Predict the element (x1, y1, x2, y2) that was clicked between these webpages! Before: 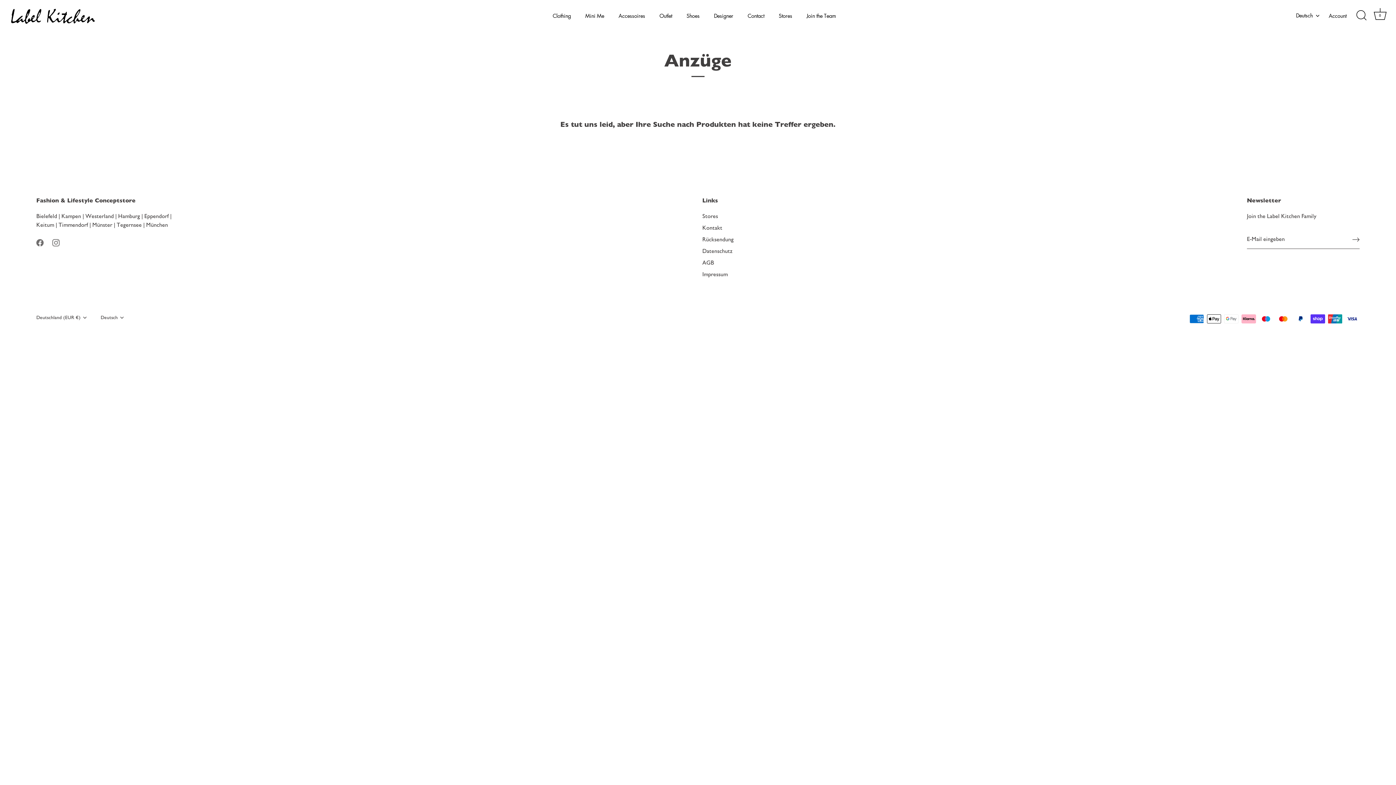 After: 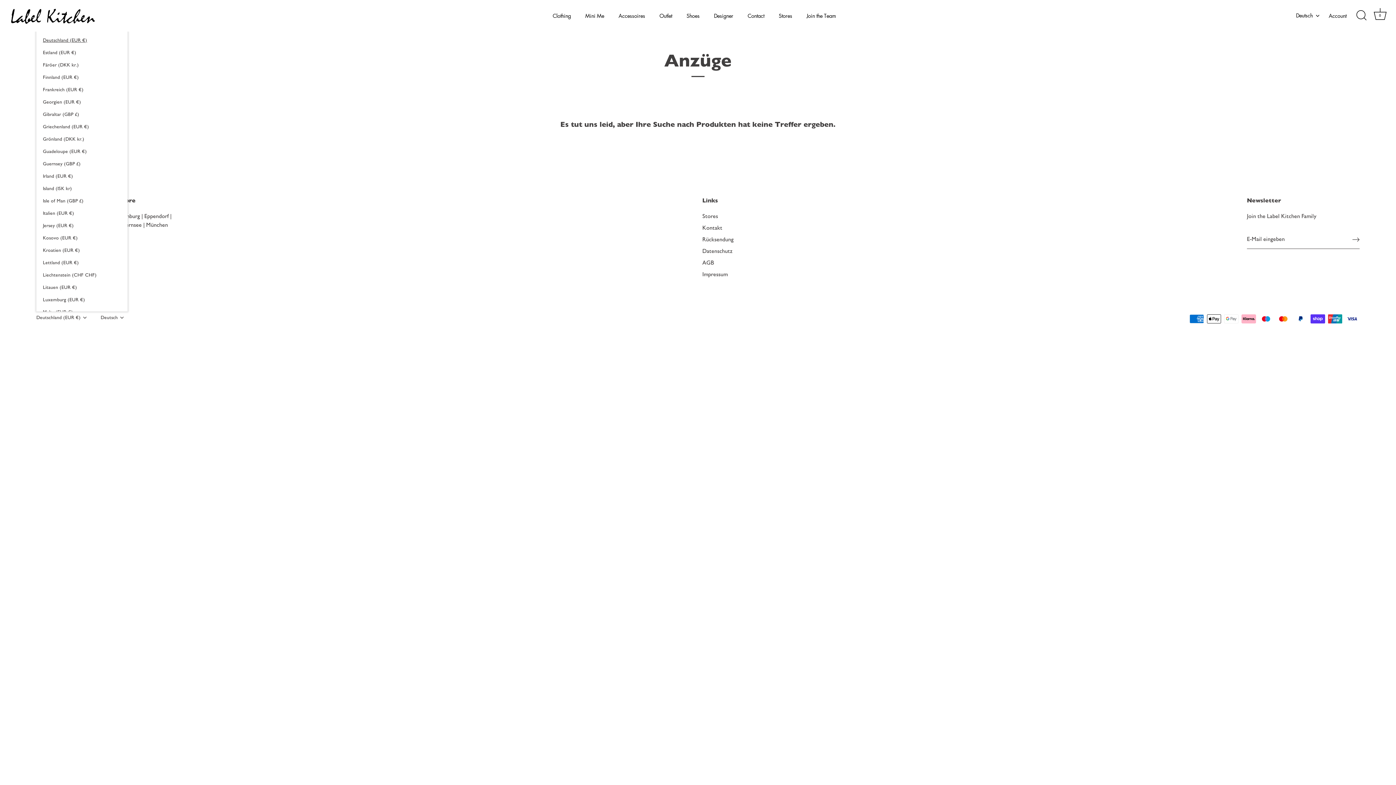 Action: label: Deutschland (EUR €) bbox: (36, 314, 97, 320)